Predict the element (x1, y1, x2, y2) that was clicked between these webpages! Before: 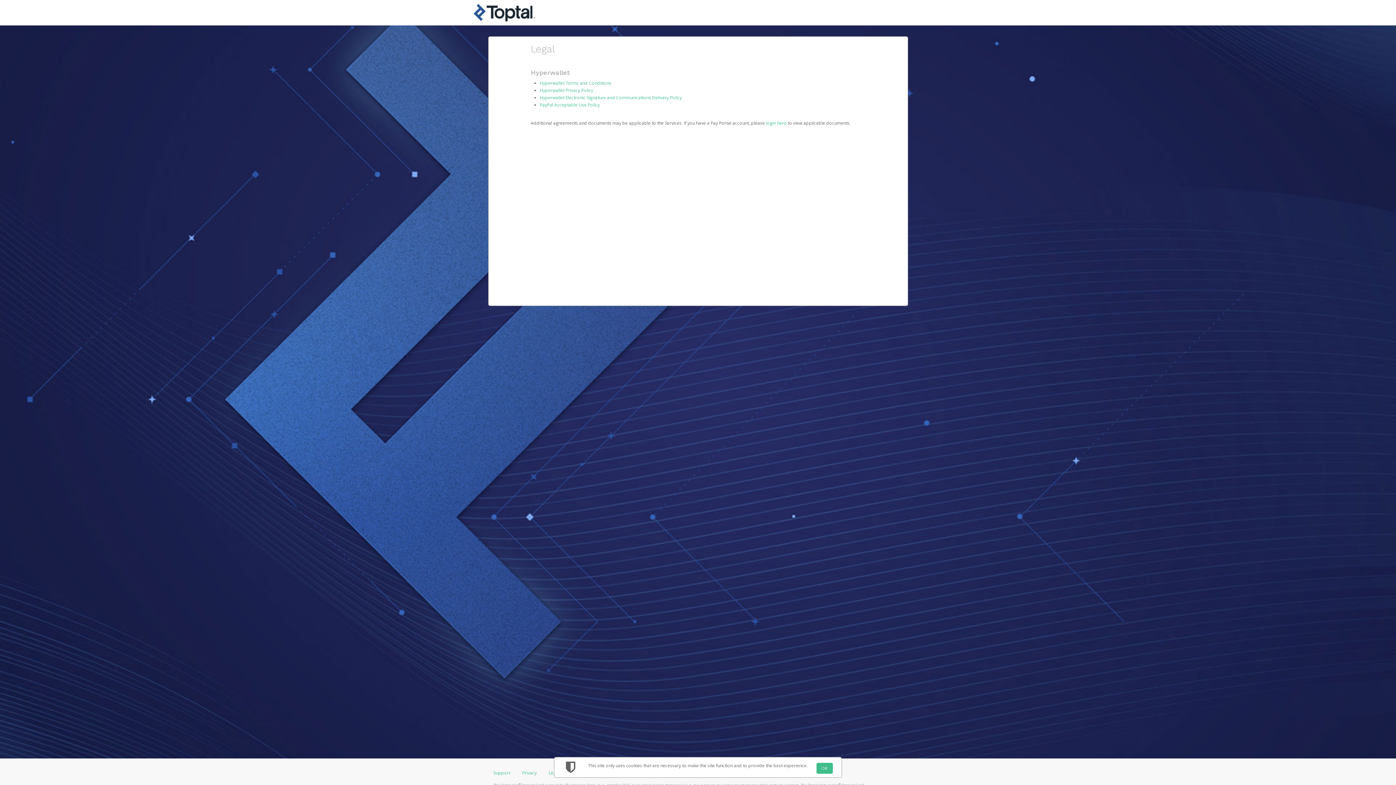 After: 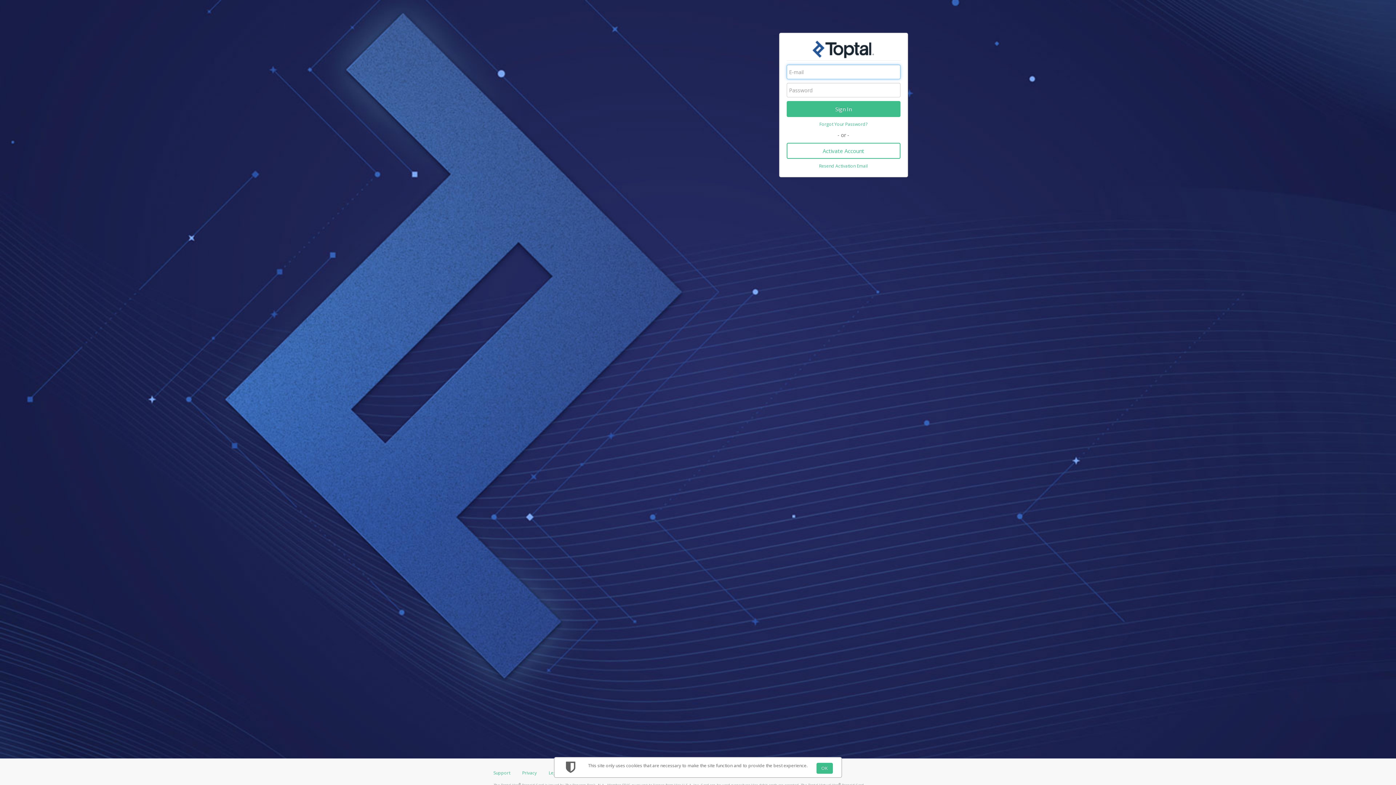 Action: bbox: (766, 120, 786, 126) label: login here